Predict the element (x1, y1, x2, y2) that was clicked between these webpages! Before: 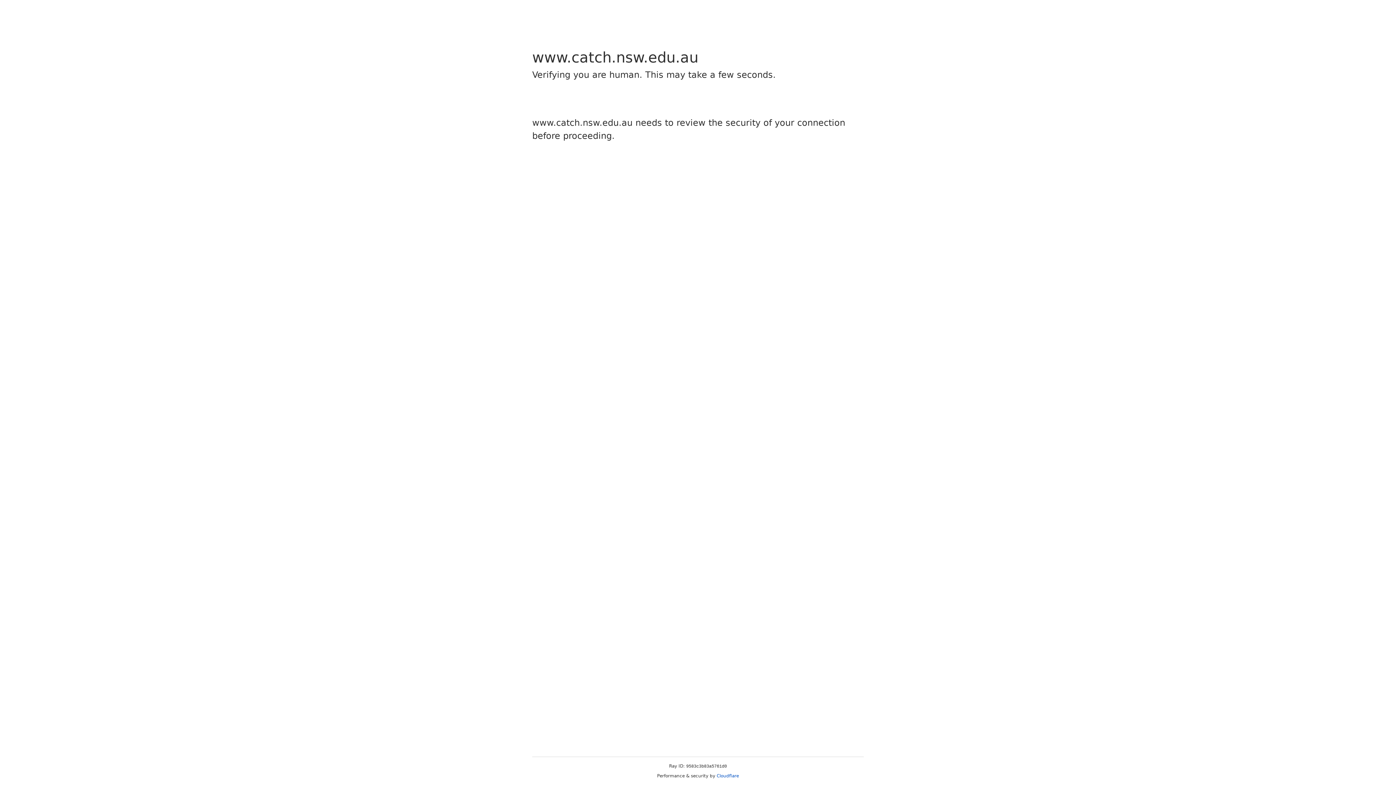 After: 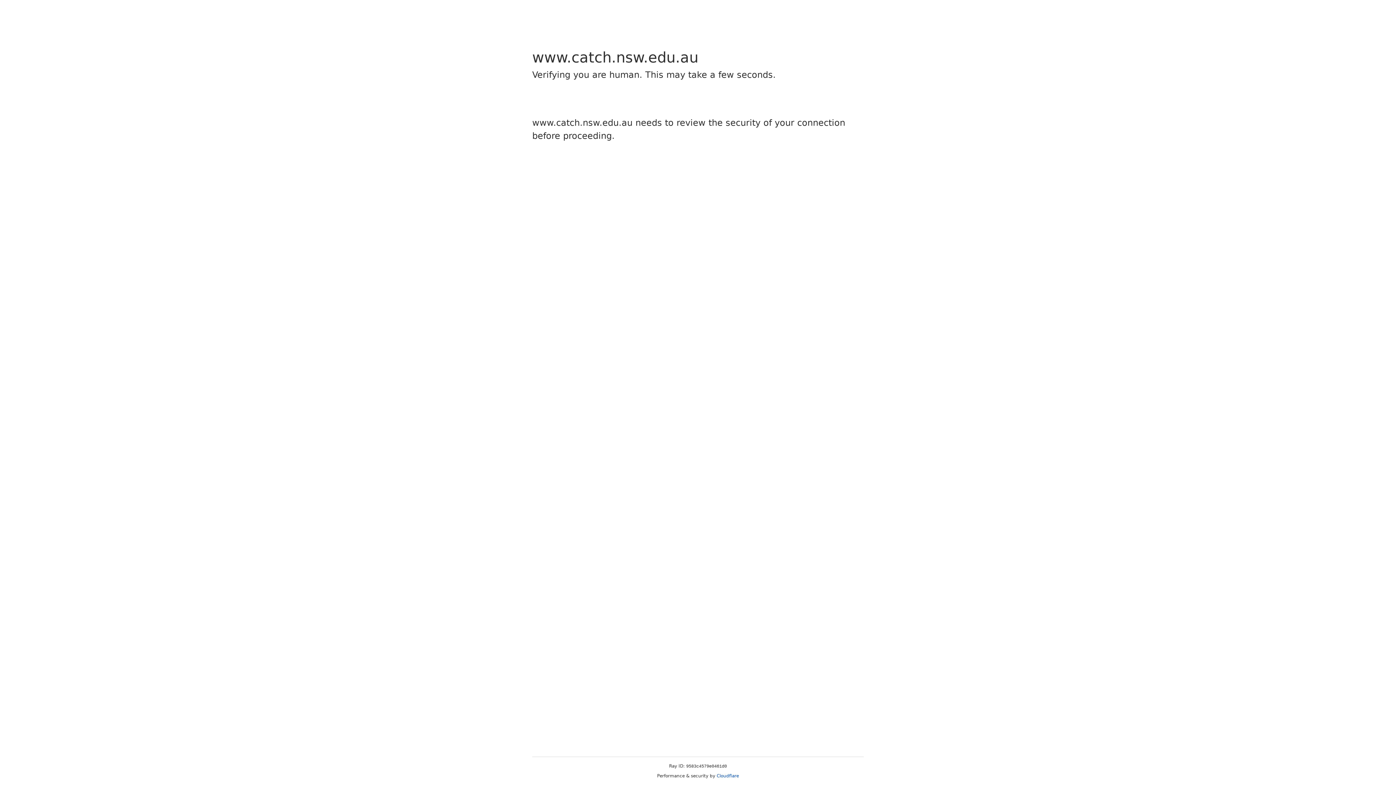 Action: bbox: (716, 773, 739, 778) label: Cloudflare